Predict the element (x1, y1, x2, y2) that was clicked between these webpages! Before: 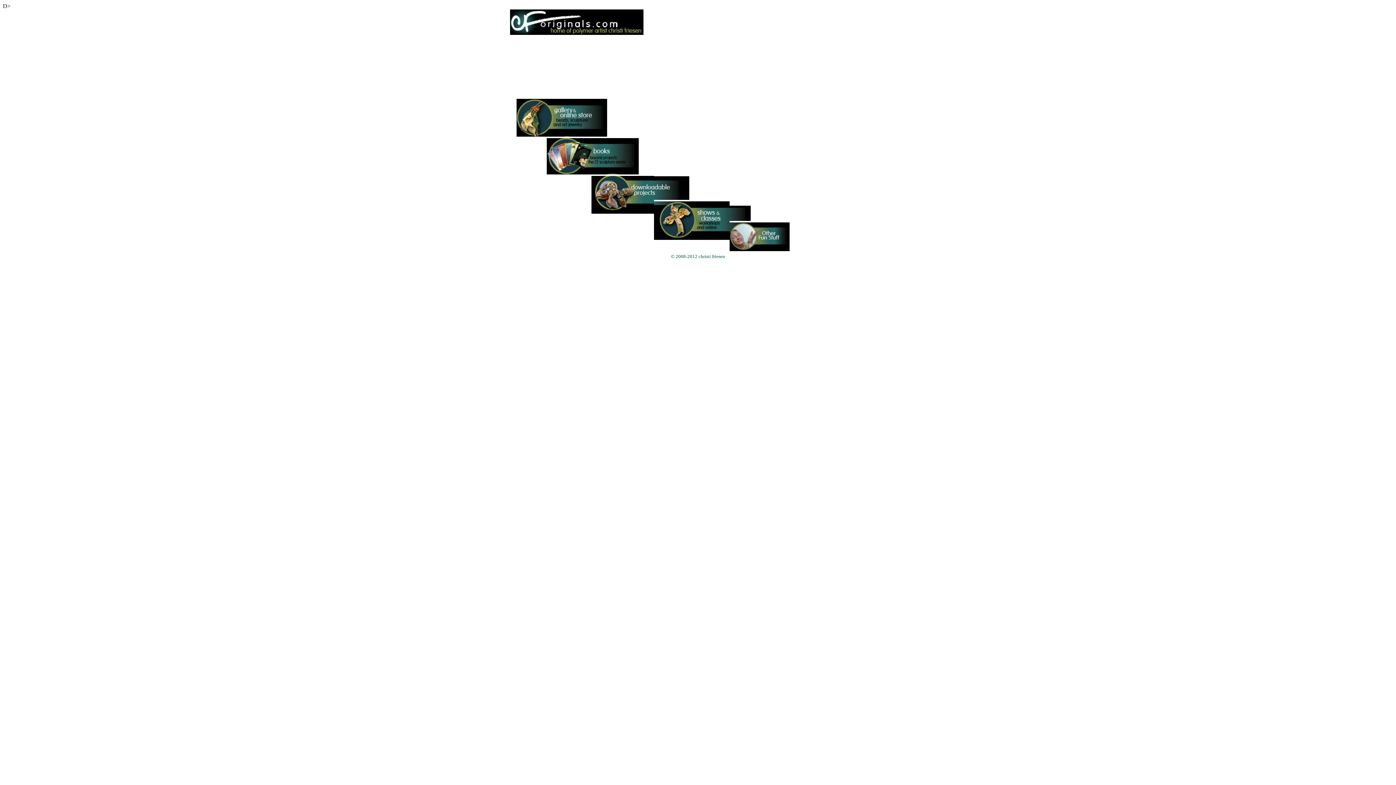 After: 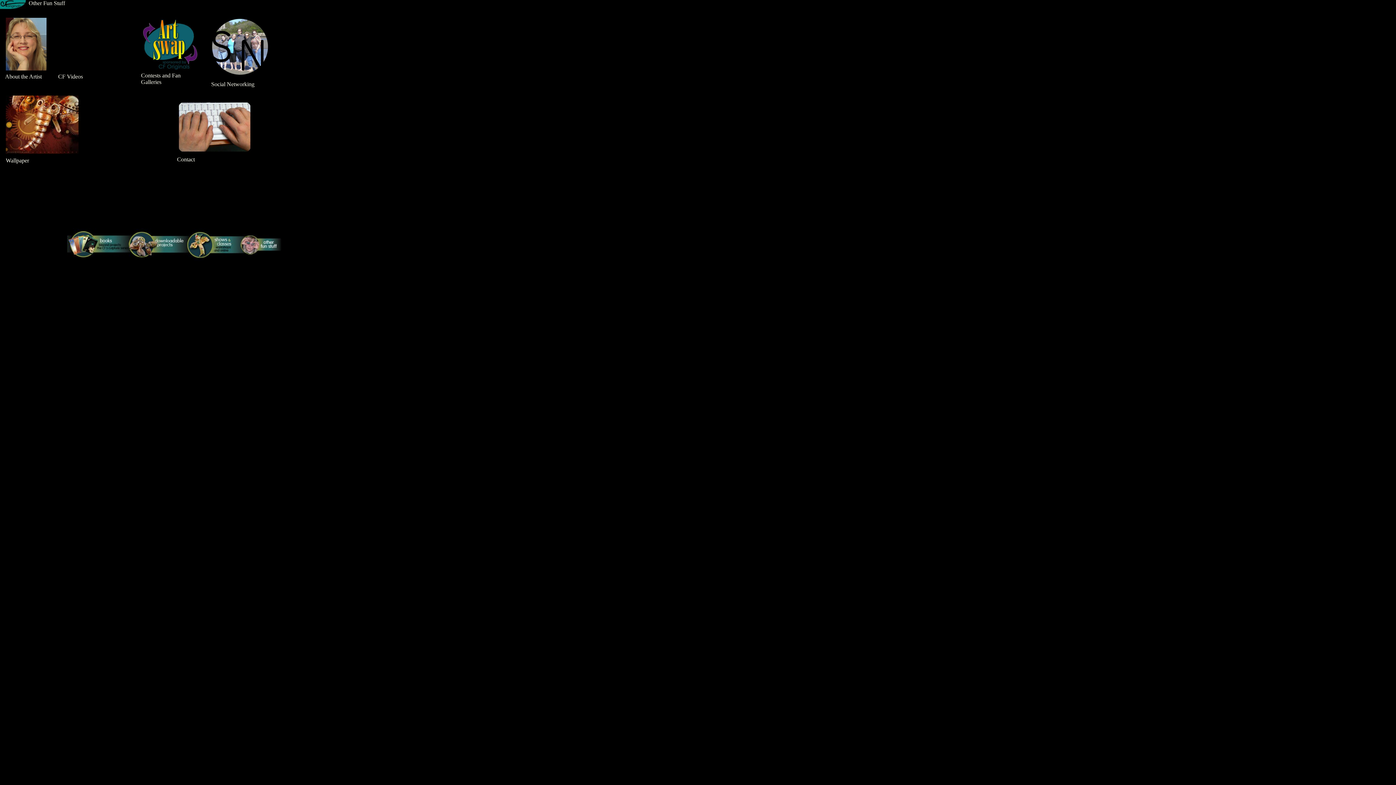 Action: bbox: (729, 246, 789, 252)